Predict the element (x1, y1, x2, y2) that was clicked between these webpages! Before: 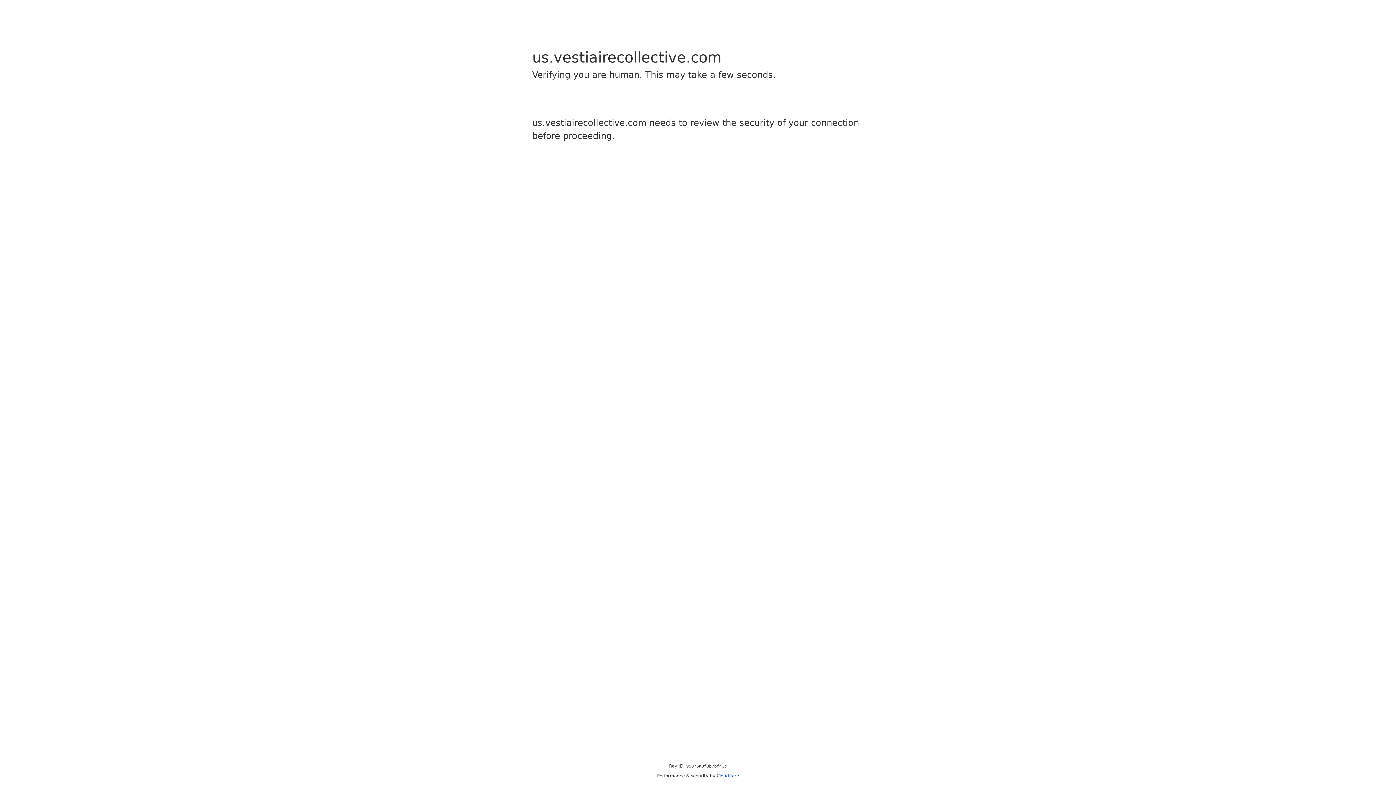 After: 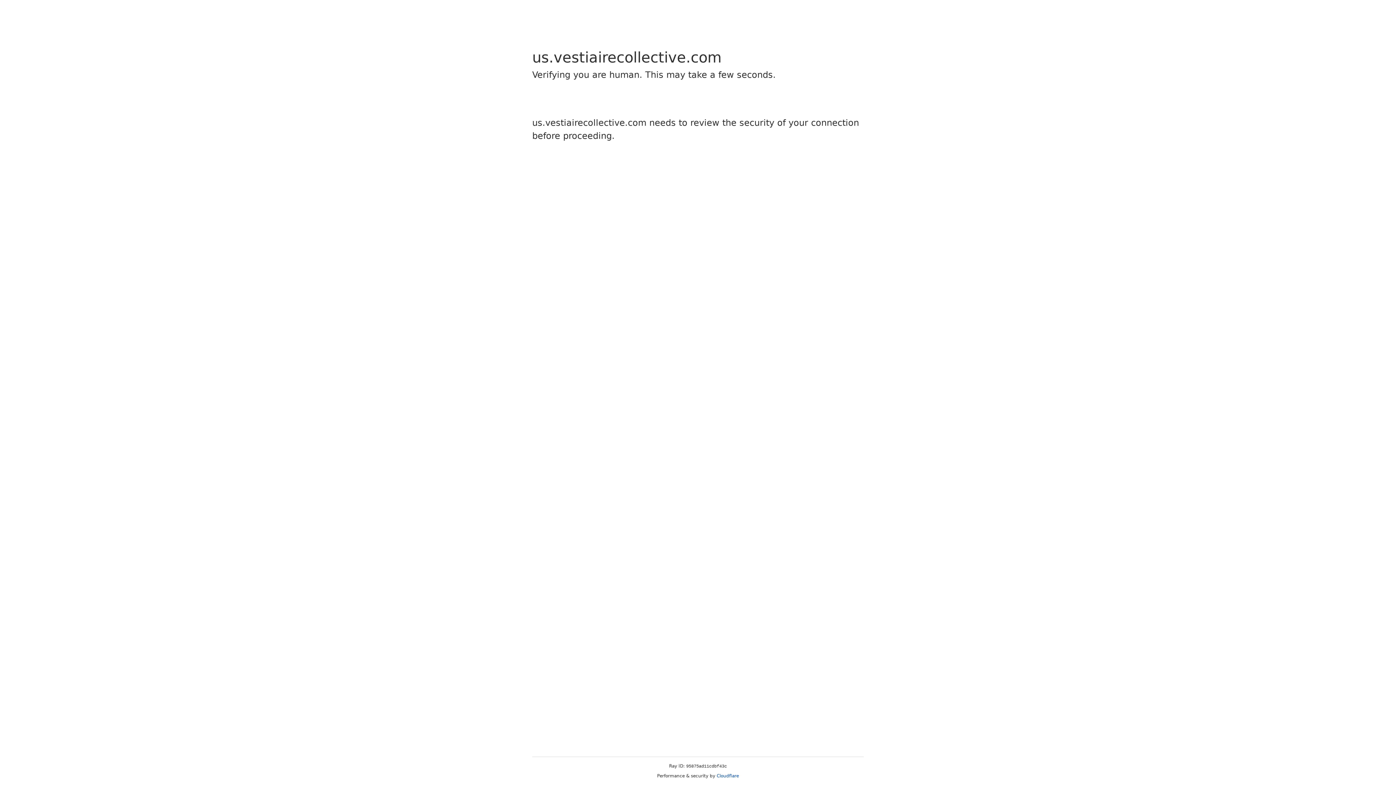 Action: bbox: (716, 773, 739, 778) label: Cloudflare